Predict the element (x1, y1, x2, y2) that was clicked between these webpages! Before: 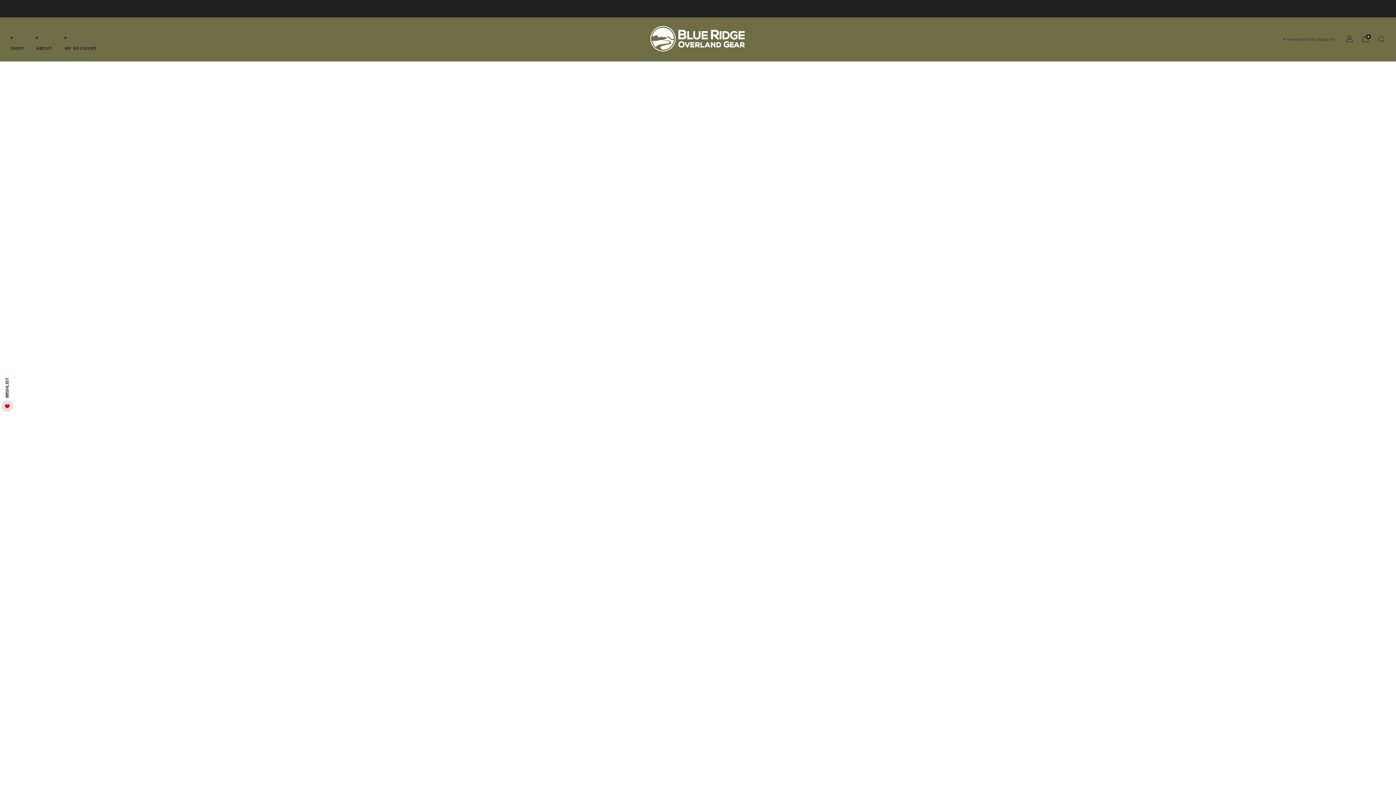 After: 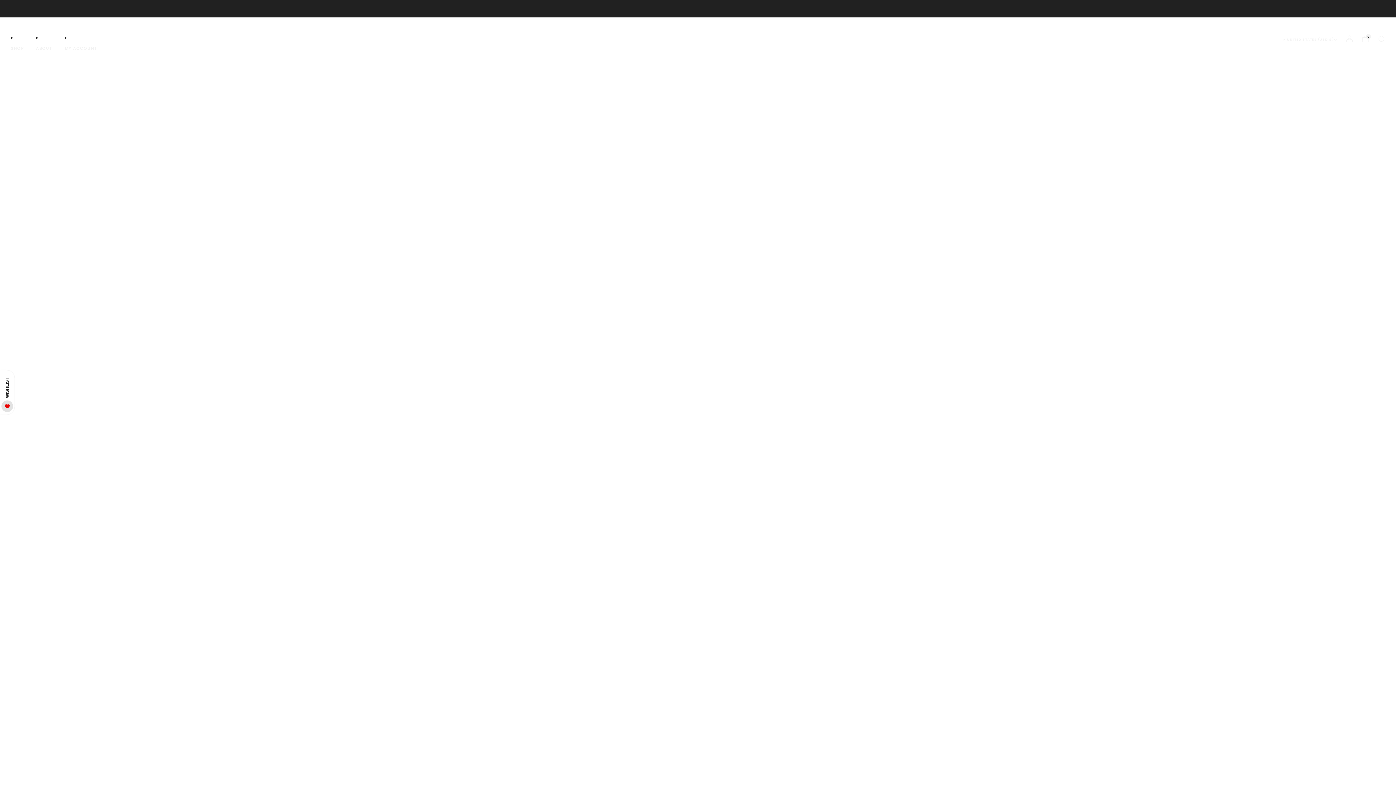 Action: bbox: (10, 42, 24, 54) label: SHOP